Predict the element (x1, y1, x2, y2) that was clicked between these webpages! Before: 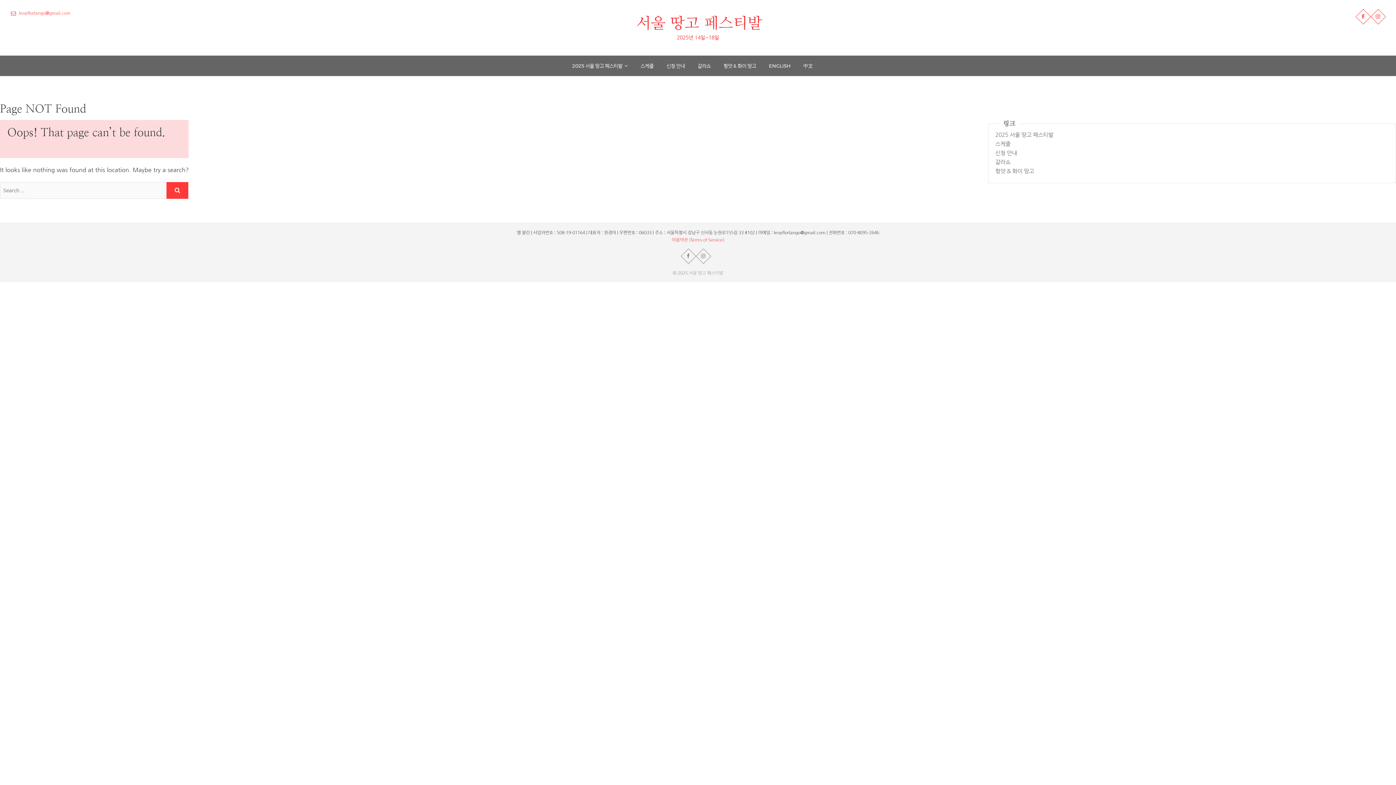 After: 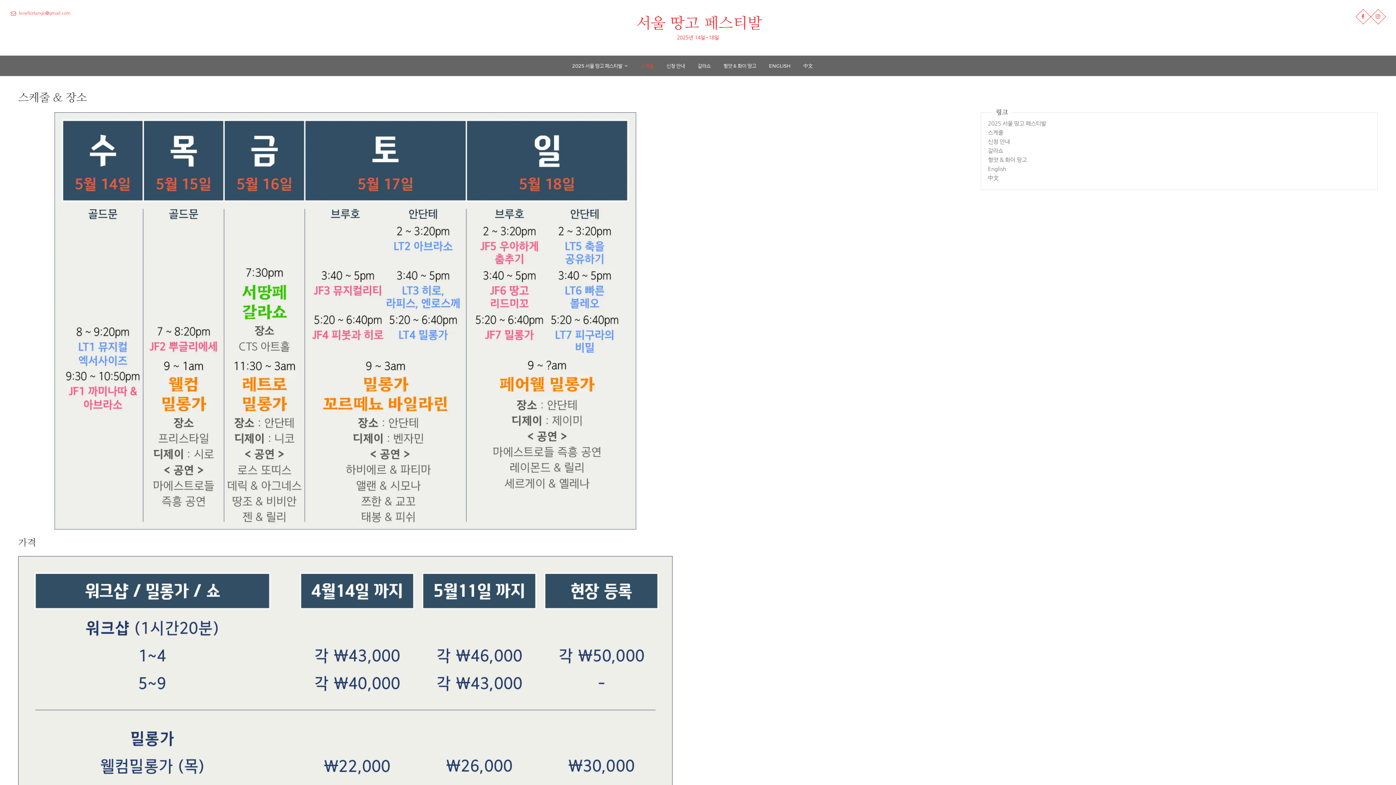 Action: label: 스케줄 bbox: (635, 55, 659, 75)